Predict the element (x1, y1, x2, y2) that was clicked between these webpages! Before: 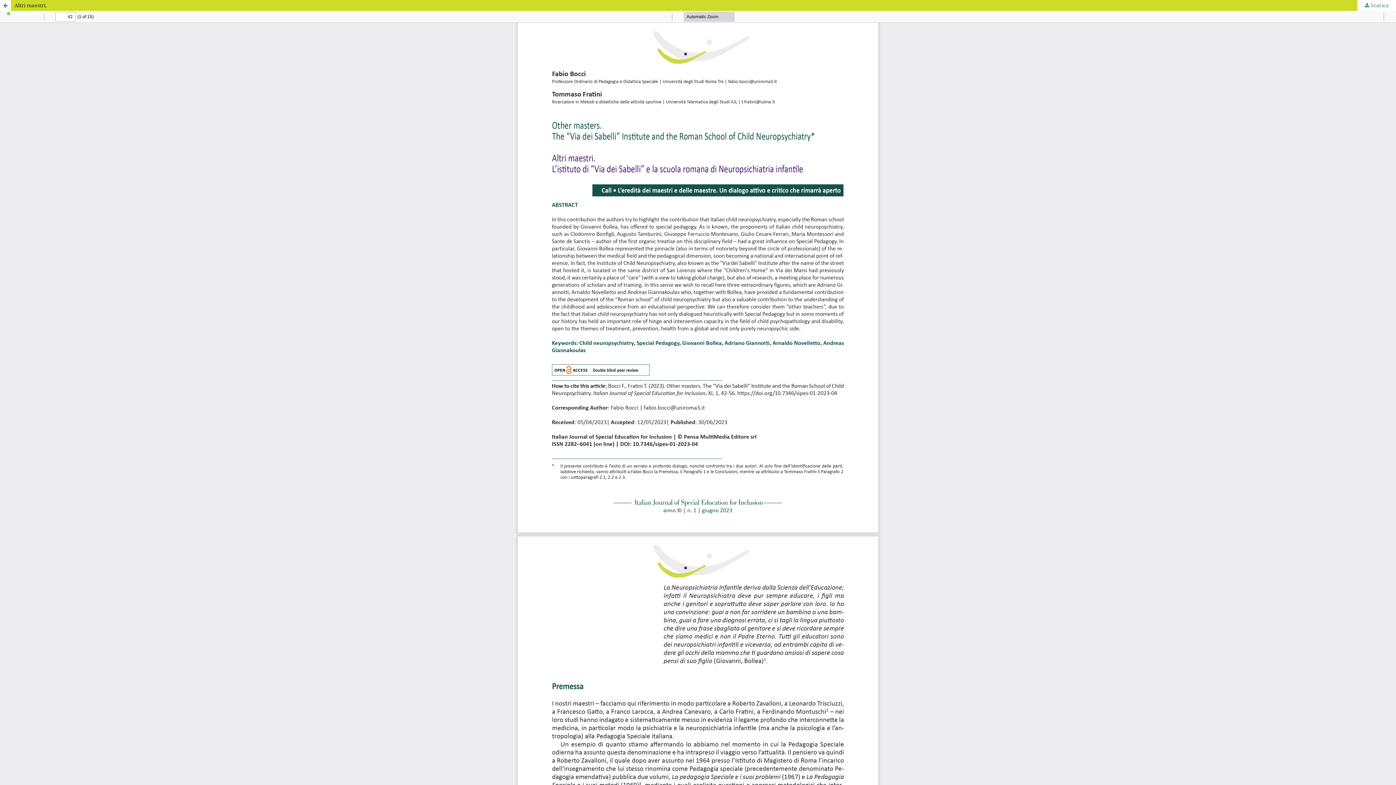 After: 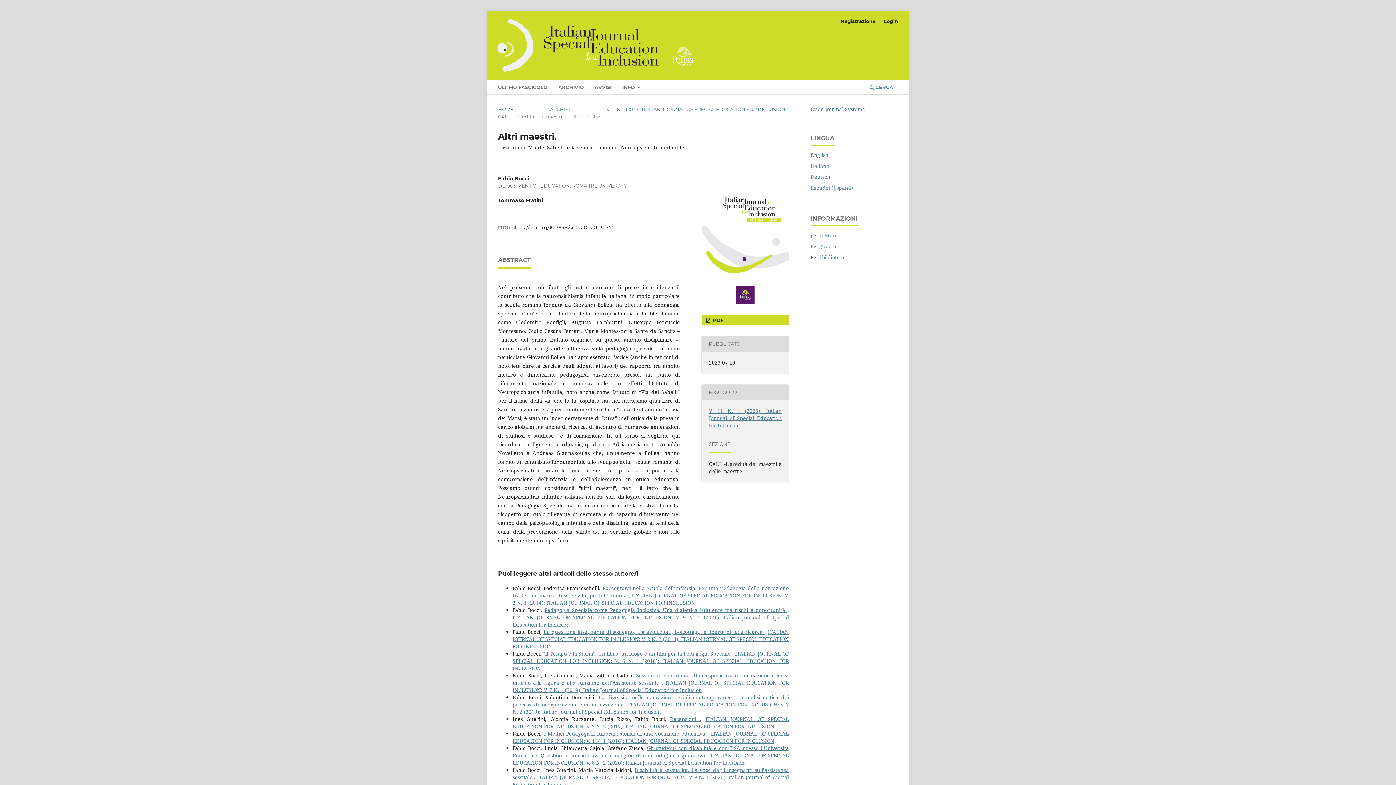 Action: bbox: (0, 0, 1396, 10) label: Altri maestri.